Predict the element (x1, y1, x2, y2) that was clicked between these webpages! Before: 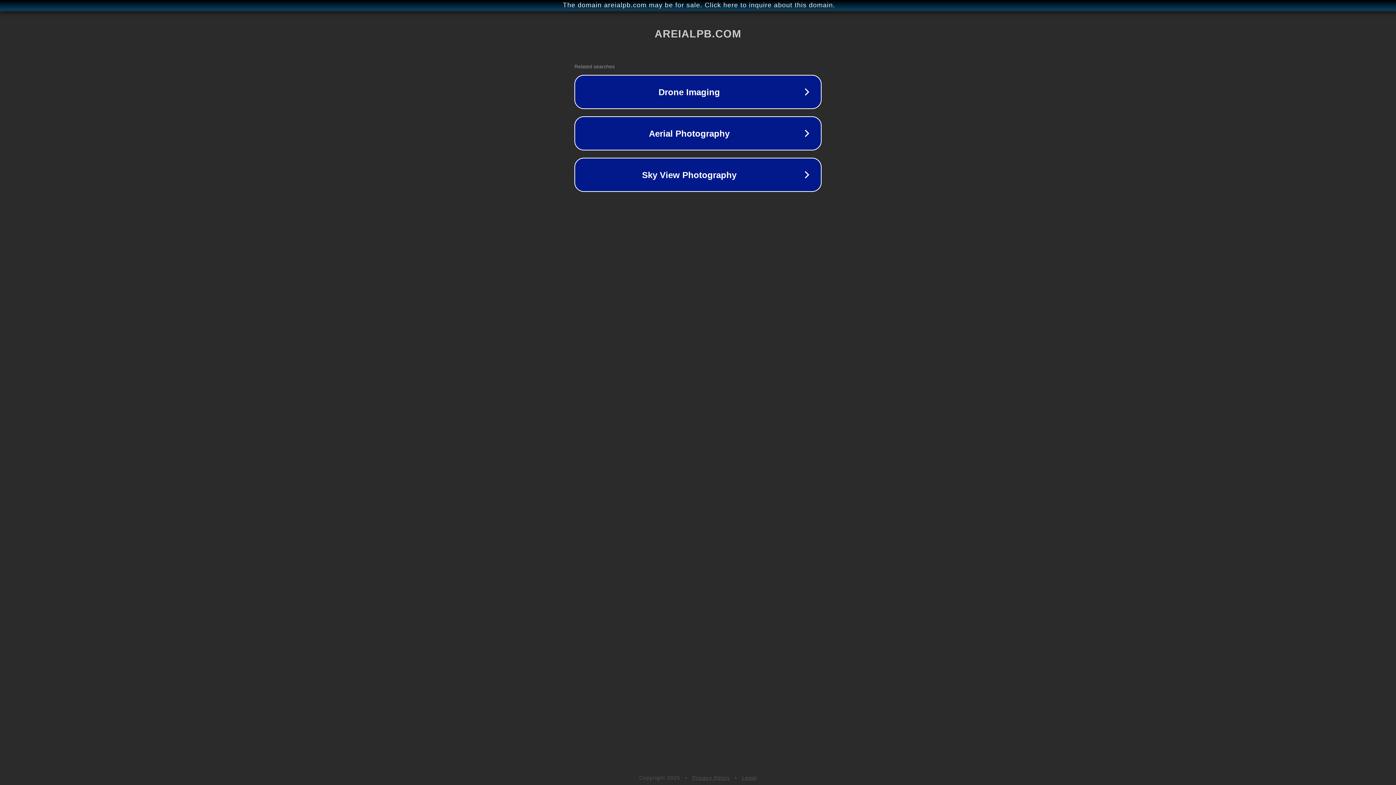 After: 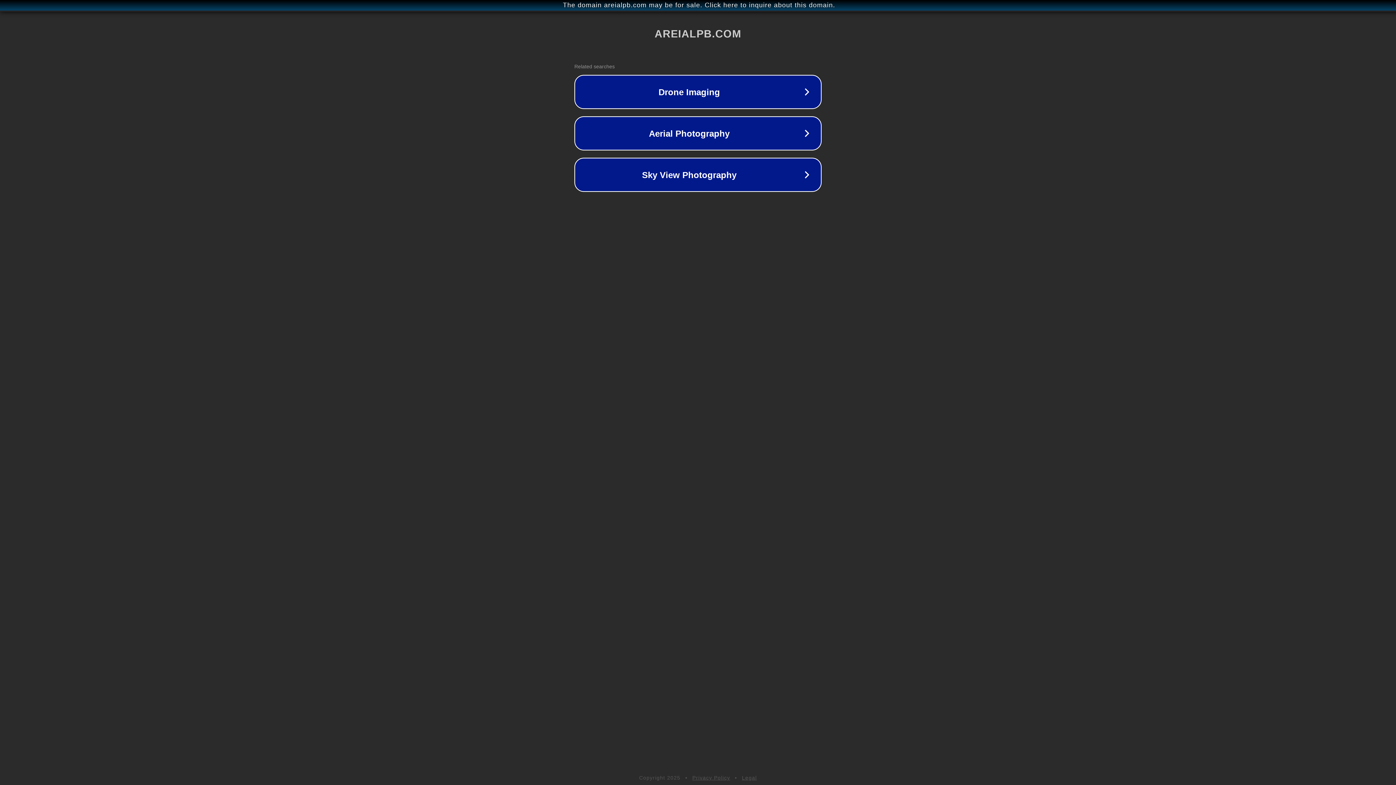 Action: label: Legal bbox: (742, 775, 757, 781)